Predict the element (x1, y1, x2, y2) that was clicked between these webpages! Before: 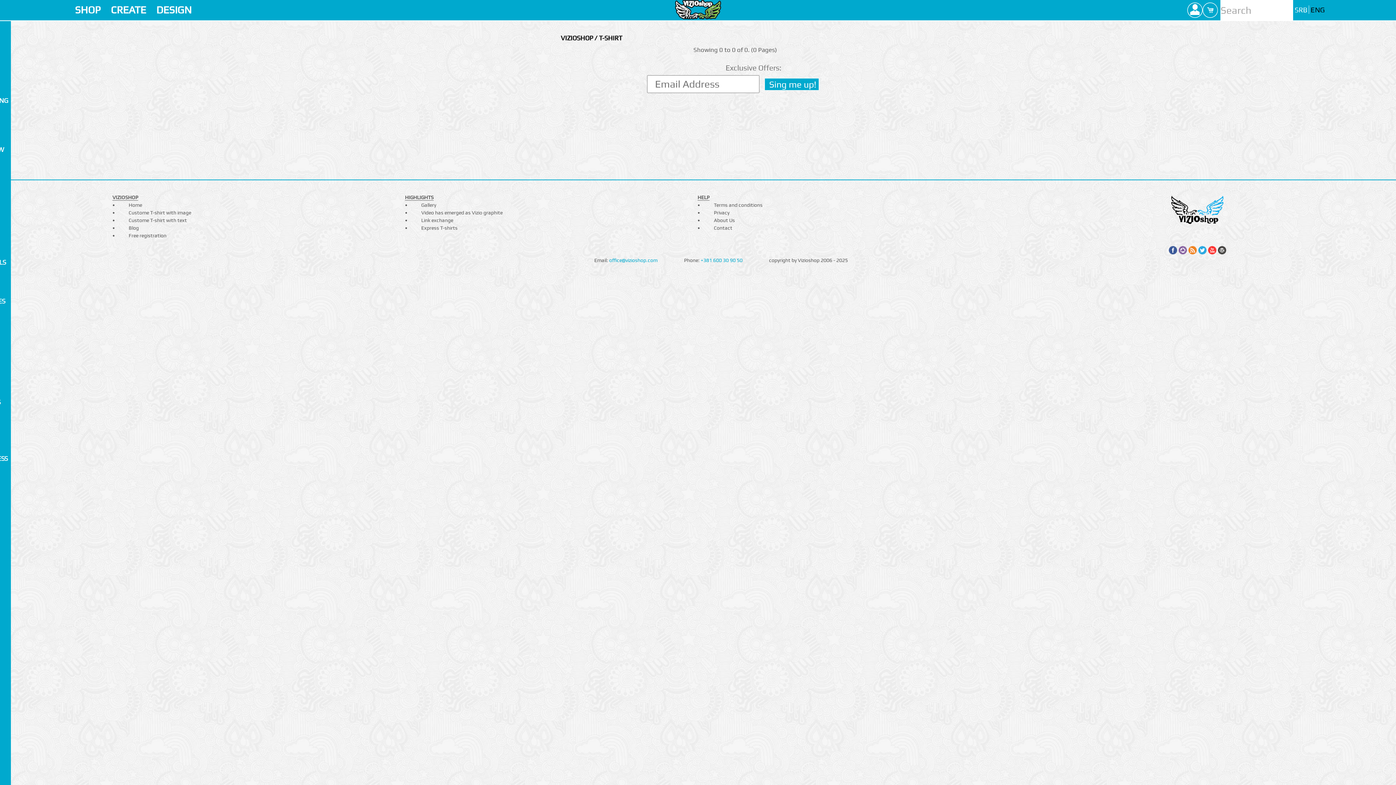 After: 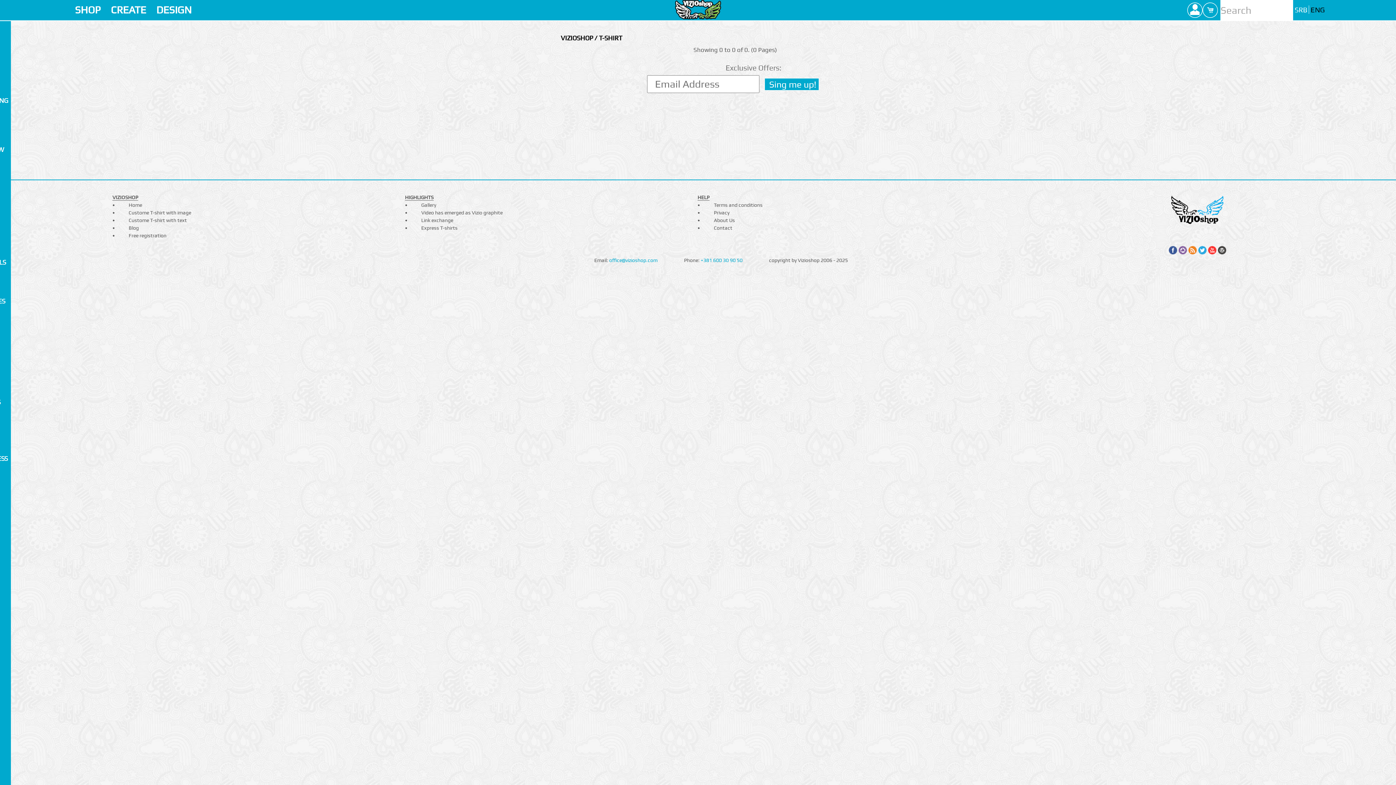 Action: bbox: (1187, 2, 1203, 17) label: Profile